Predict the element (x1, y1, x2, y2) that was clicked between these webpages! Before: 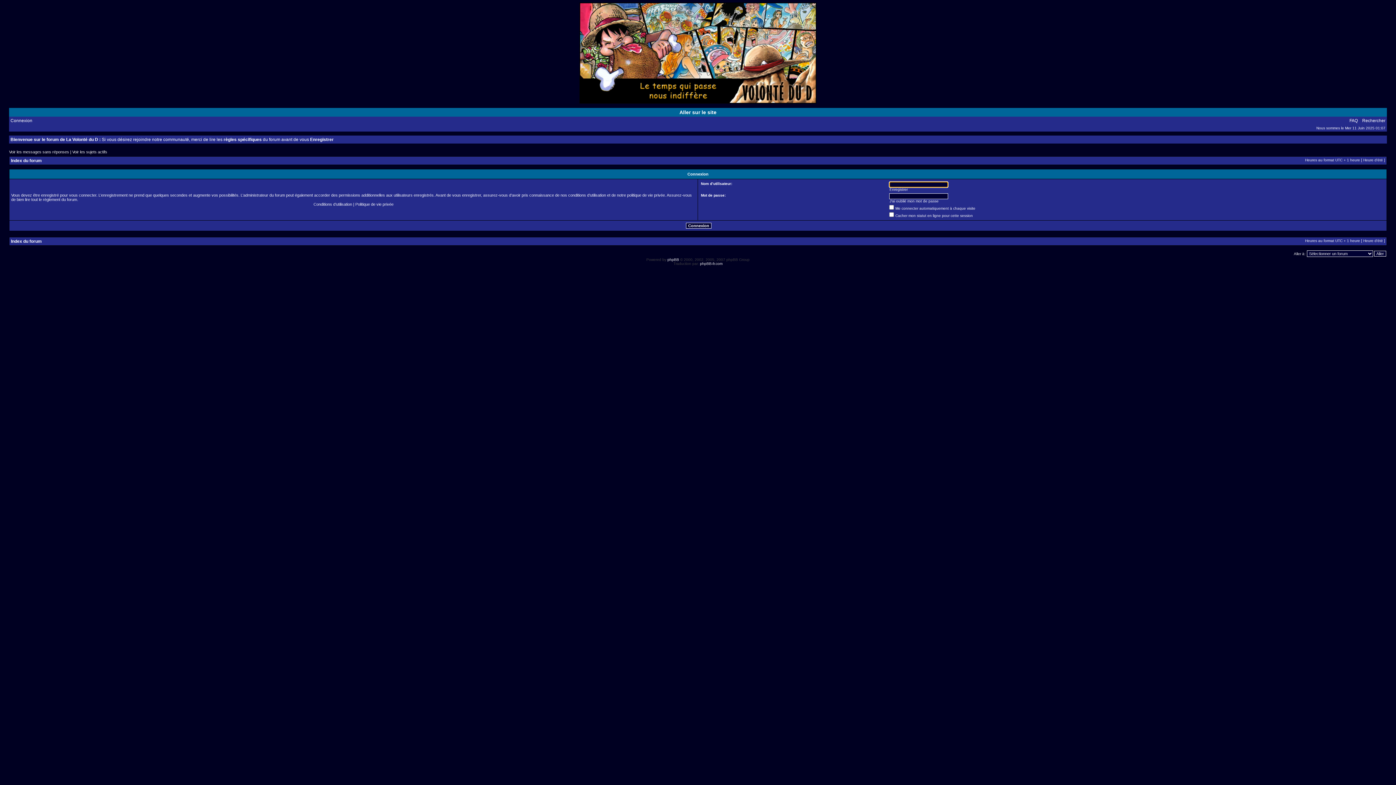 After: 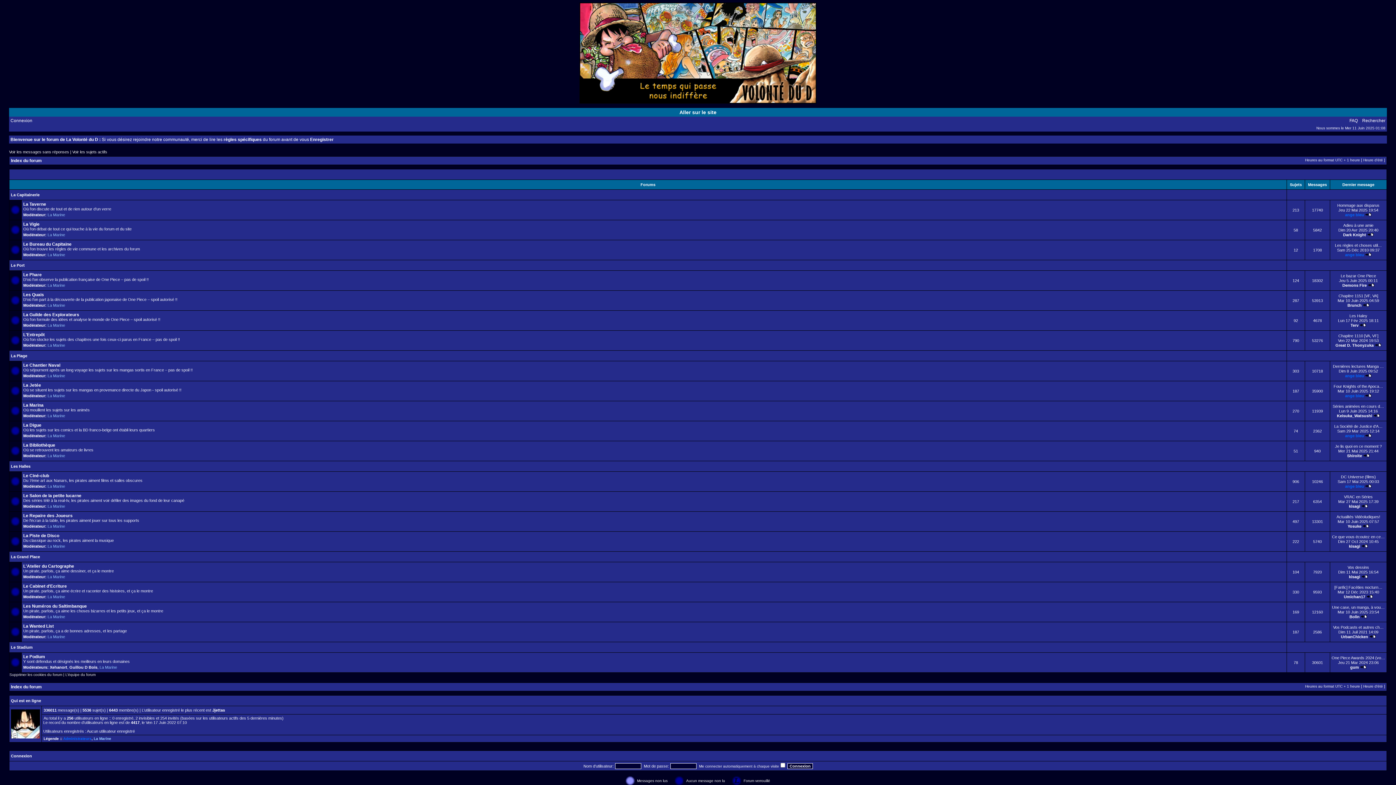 Action: label: Index du forum bbox: (10, 238, 41, 244)